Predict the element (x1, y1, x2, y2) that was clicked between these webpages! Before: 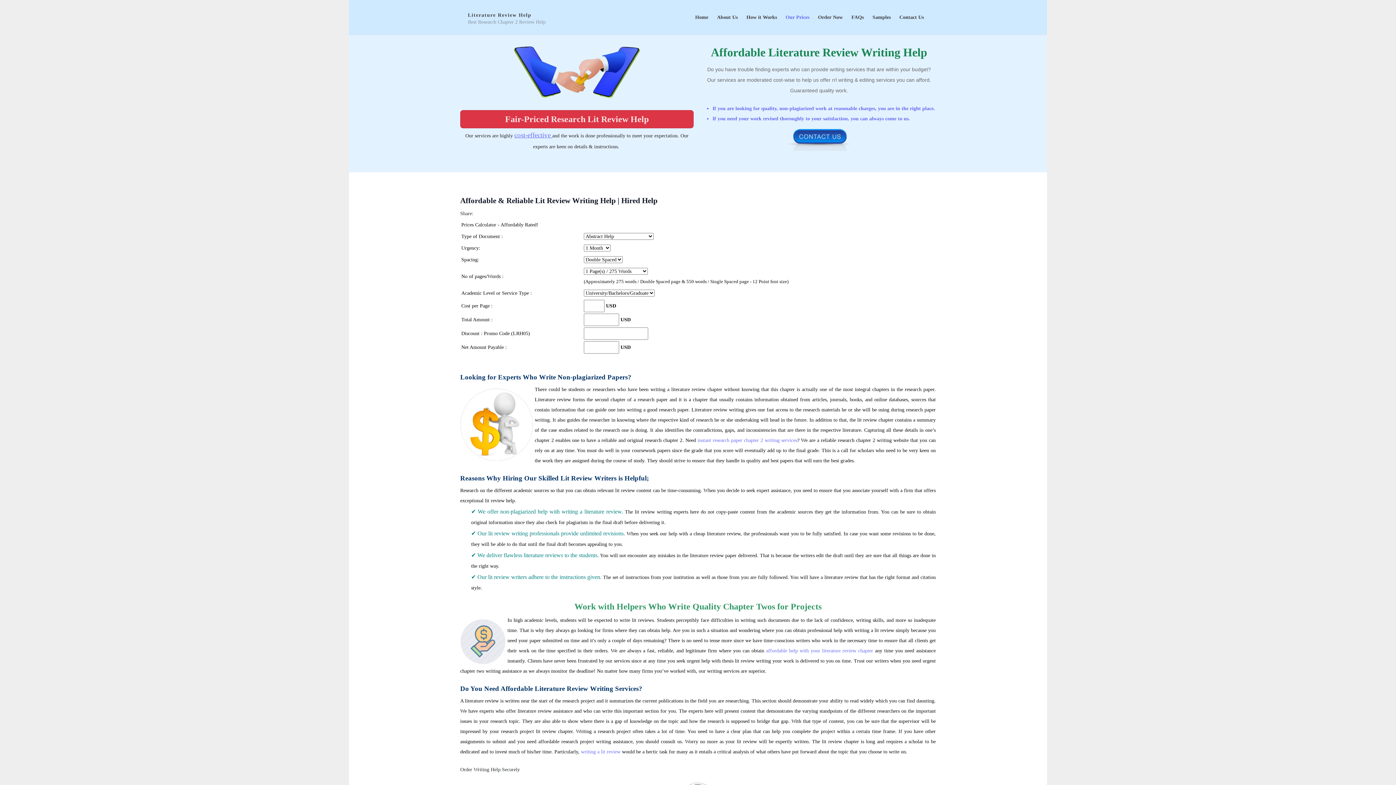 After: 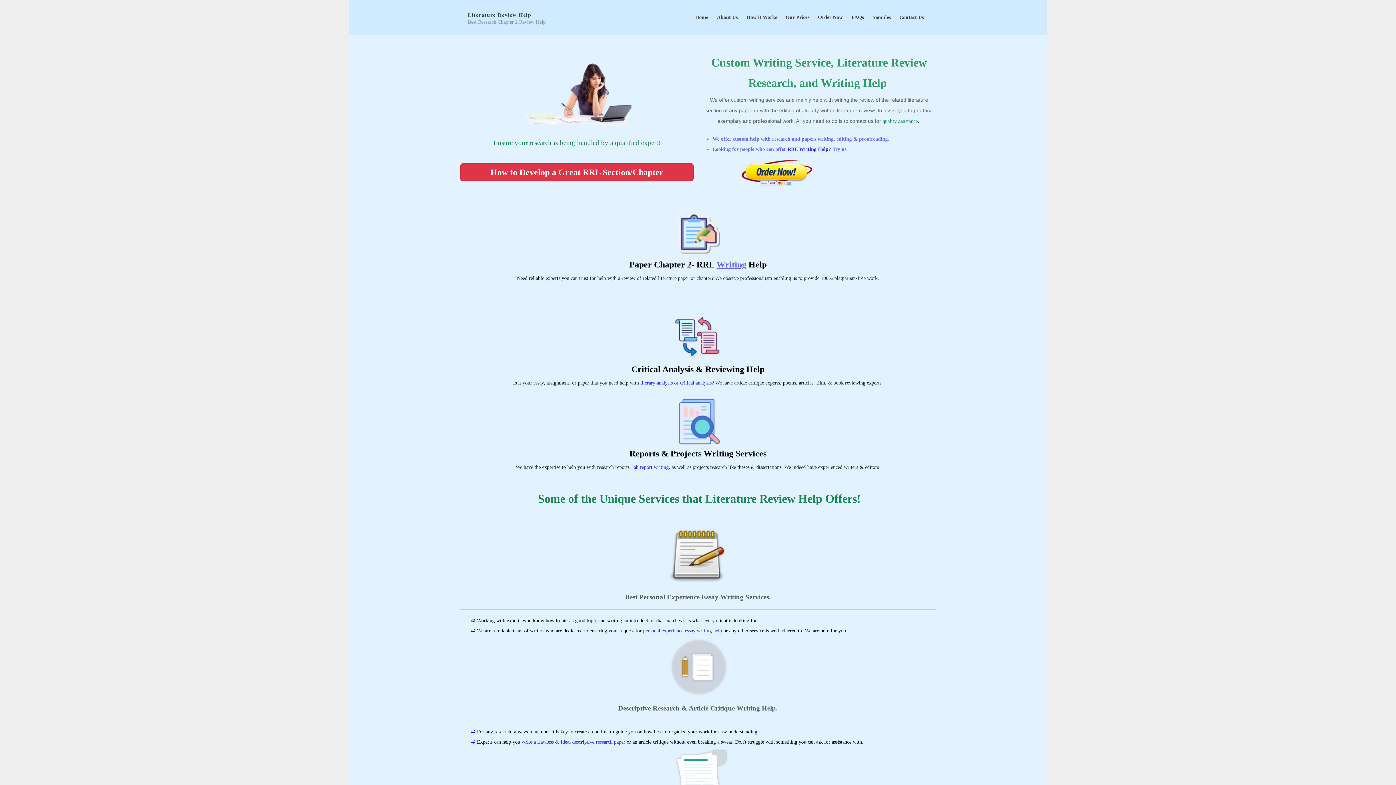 Action: bbox: (581, 749, 622, 754) label: writing a lit review 